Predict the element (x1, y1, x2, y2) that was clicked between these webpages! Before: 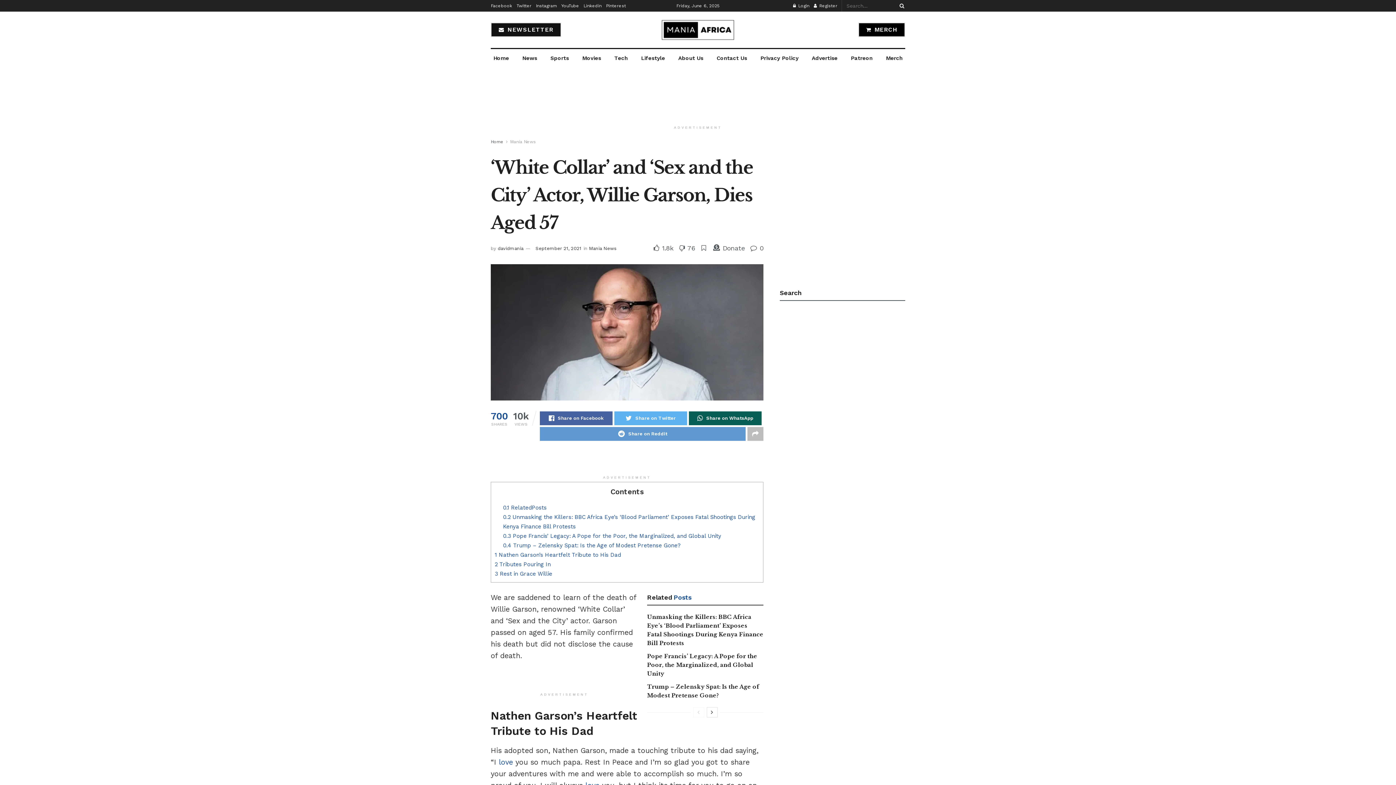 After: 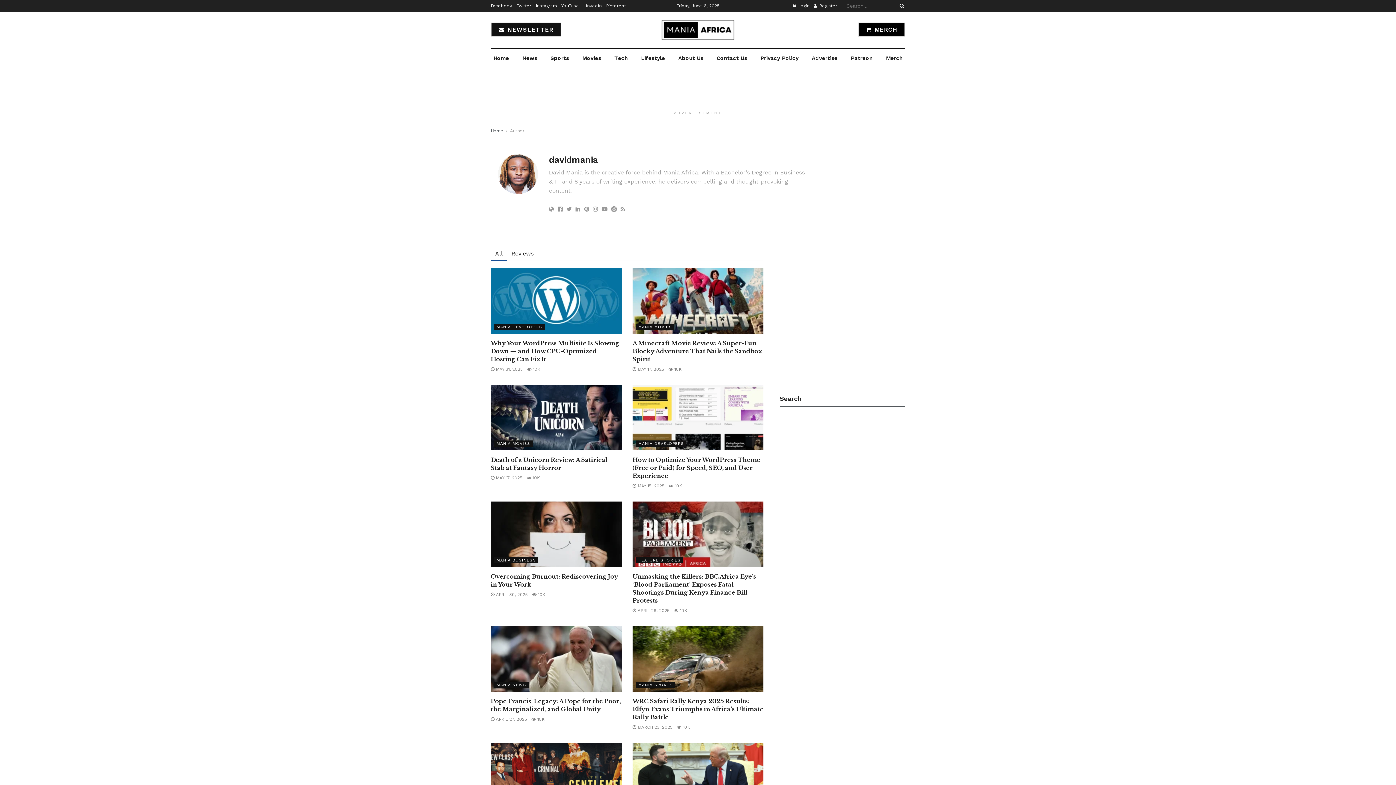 Action: label: davidmania bbox: (497, 245, 523, 251)